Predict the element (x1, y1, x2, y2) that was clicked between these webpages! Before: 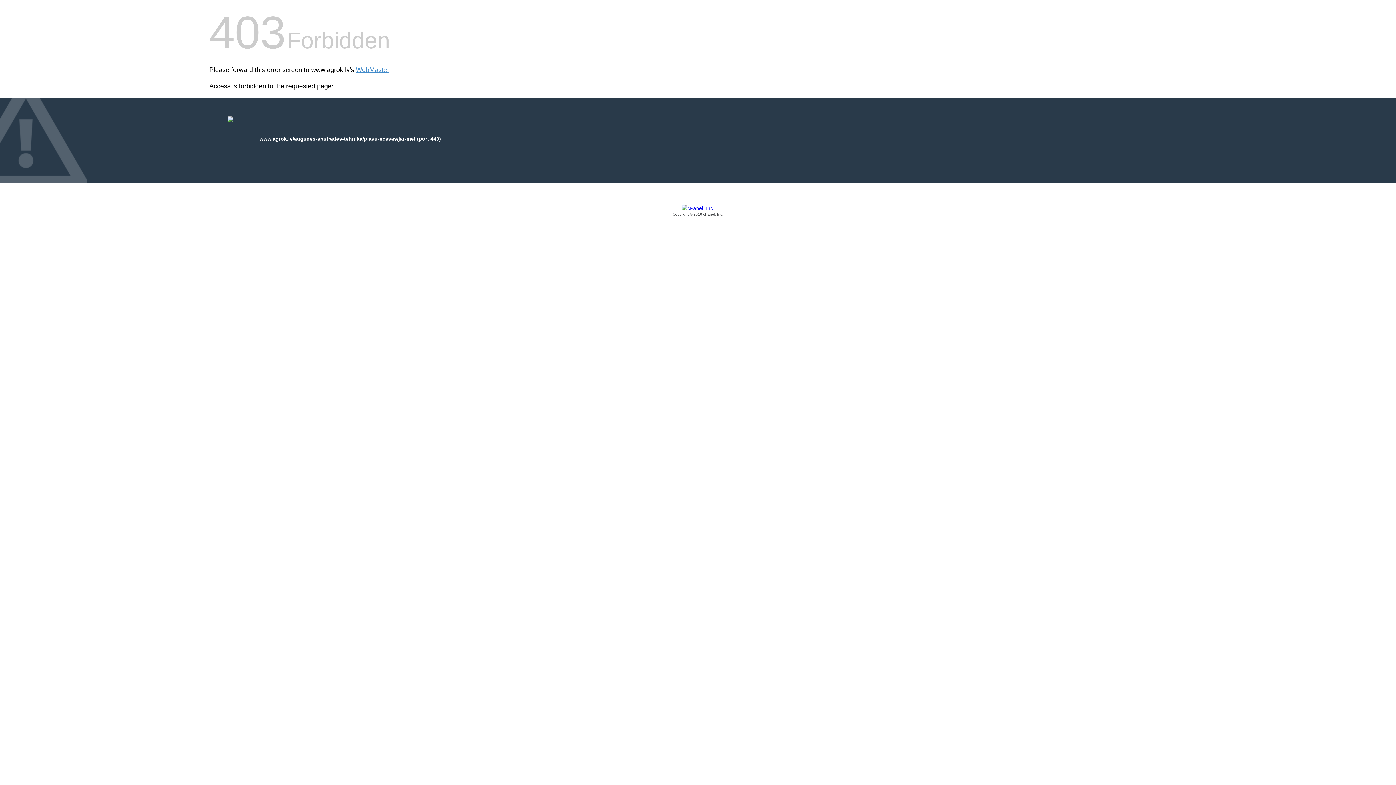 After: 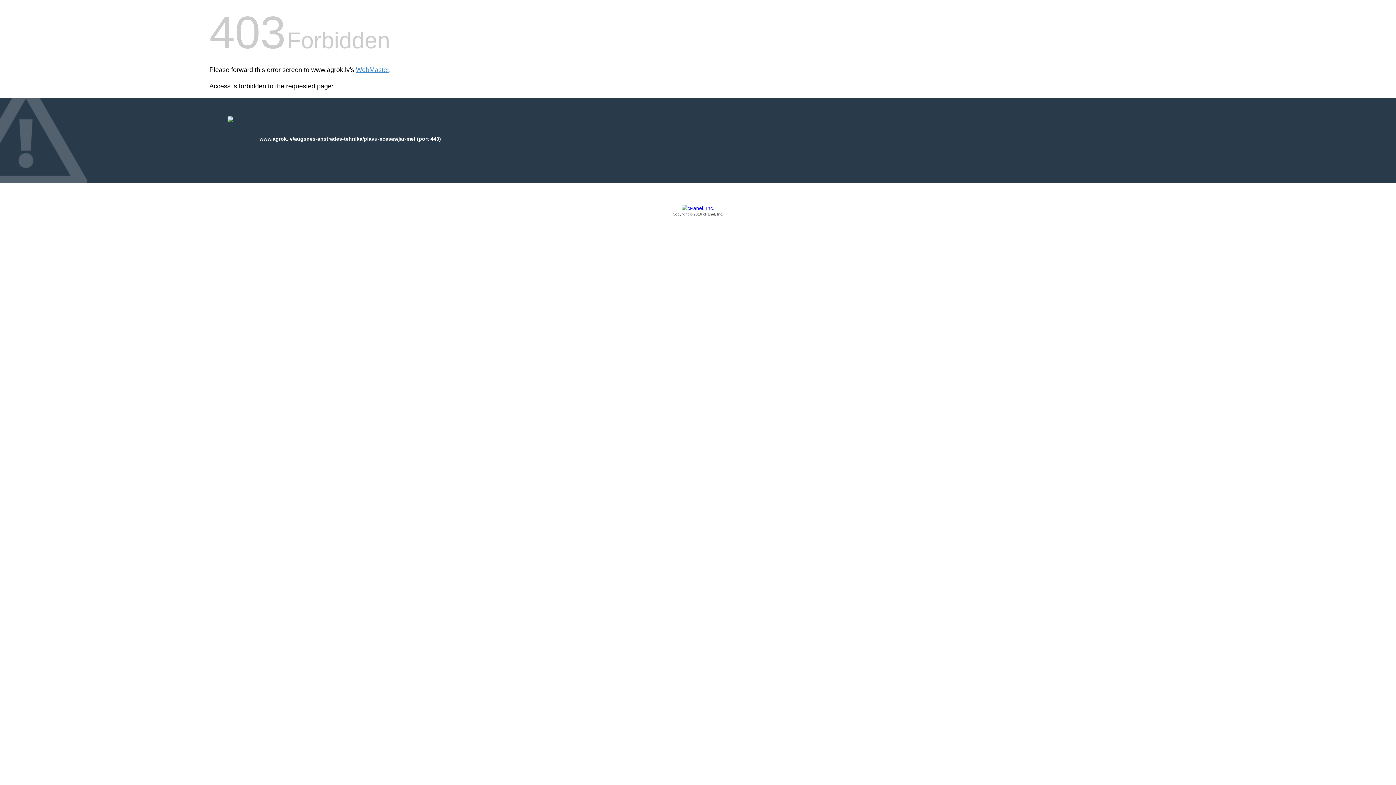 Action: bbox: (209, 205, 1186, 217) label: Copyright © 2016 cPanel, Inc.